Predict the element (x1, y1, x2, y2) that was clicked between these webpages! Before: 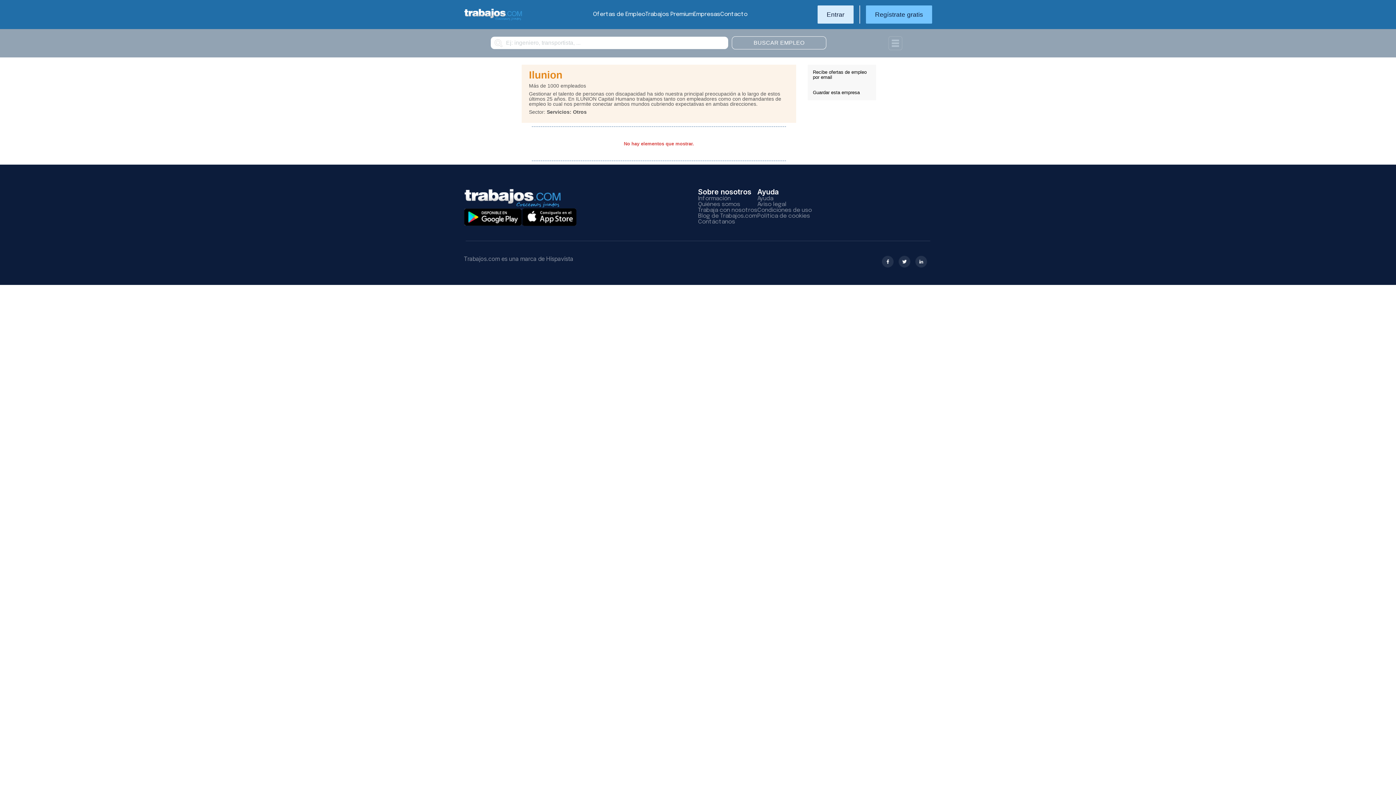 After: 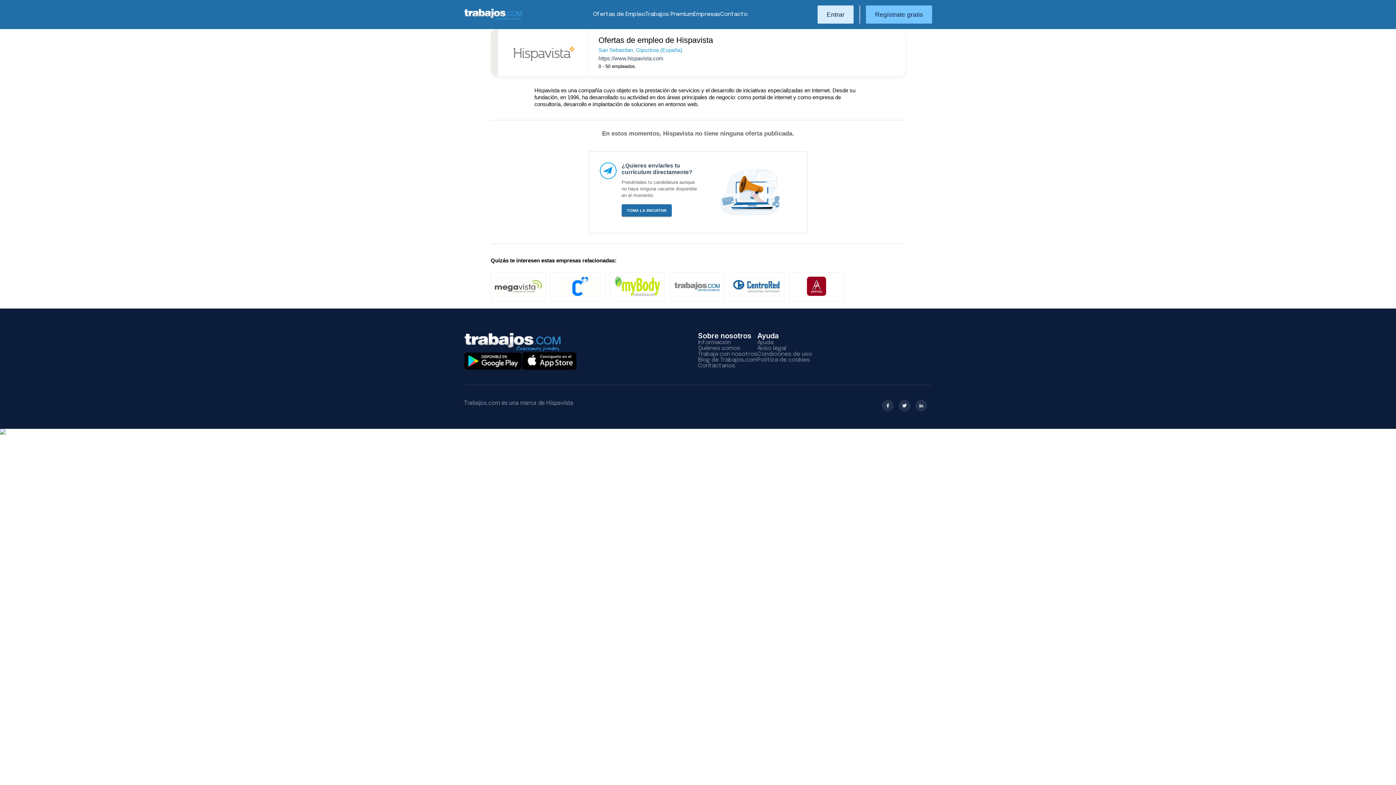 Action: bbox: (698, 207, 757, 213) label: Trabaja con nosotros